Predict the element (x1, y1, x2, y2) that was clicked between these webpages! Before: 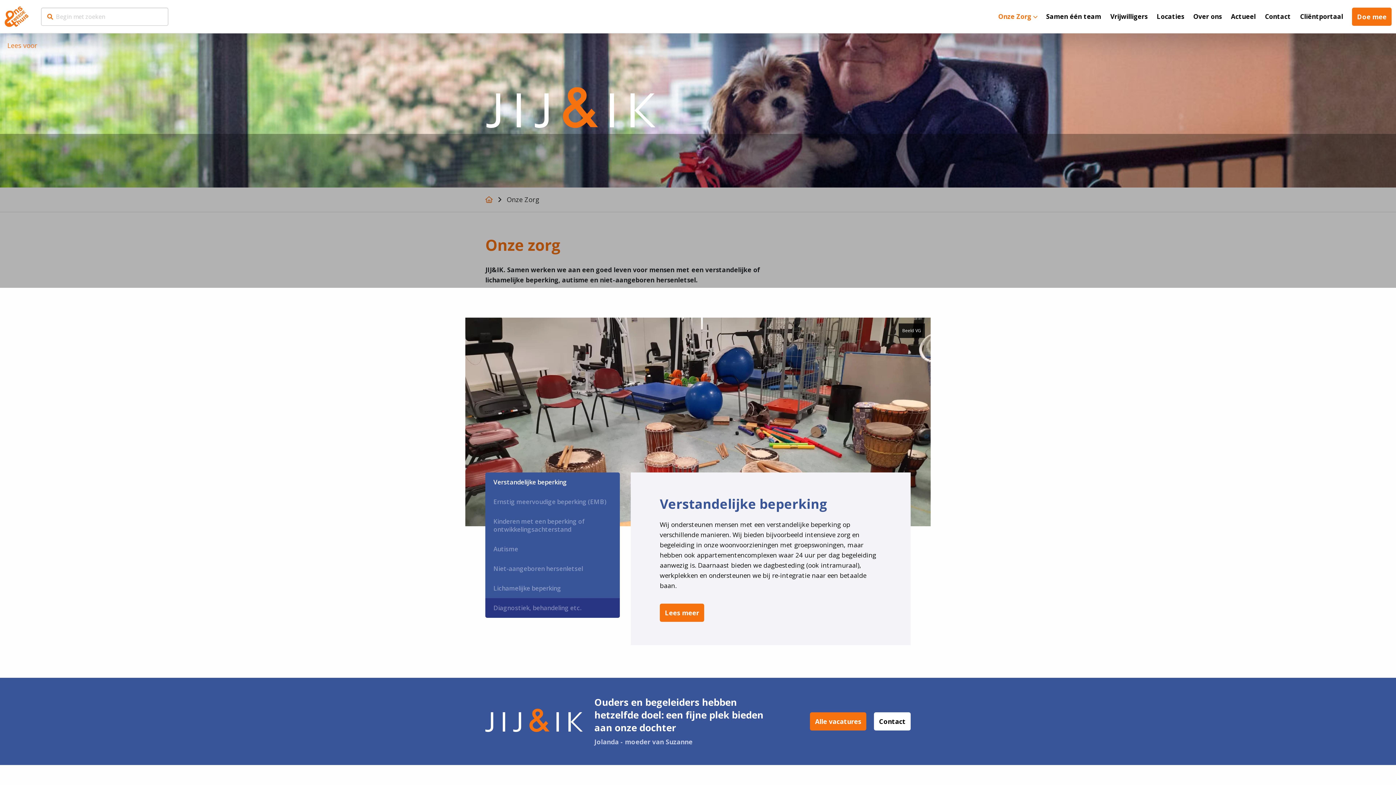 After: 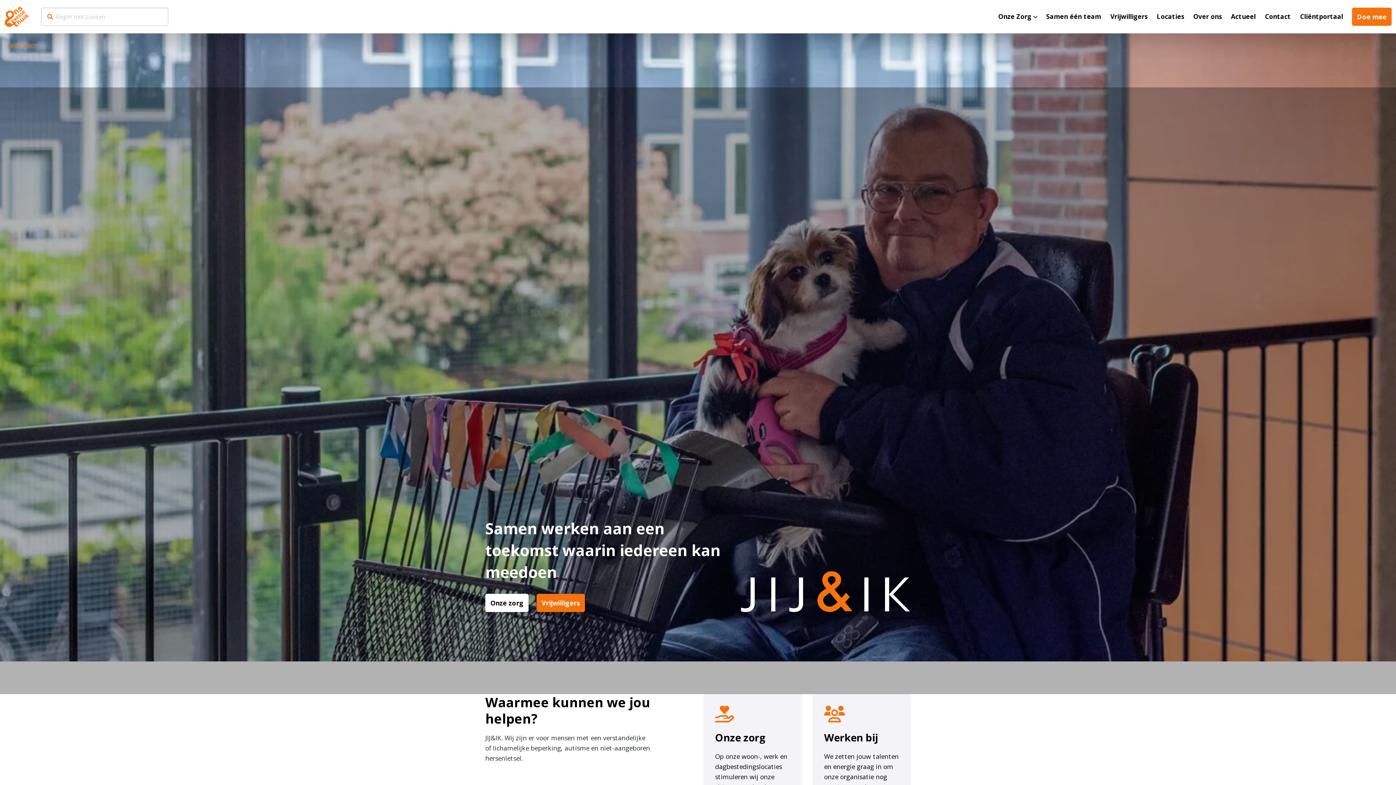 Action: bbox: (4, 6, 28, 26) label: Voor mensen met een beperking